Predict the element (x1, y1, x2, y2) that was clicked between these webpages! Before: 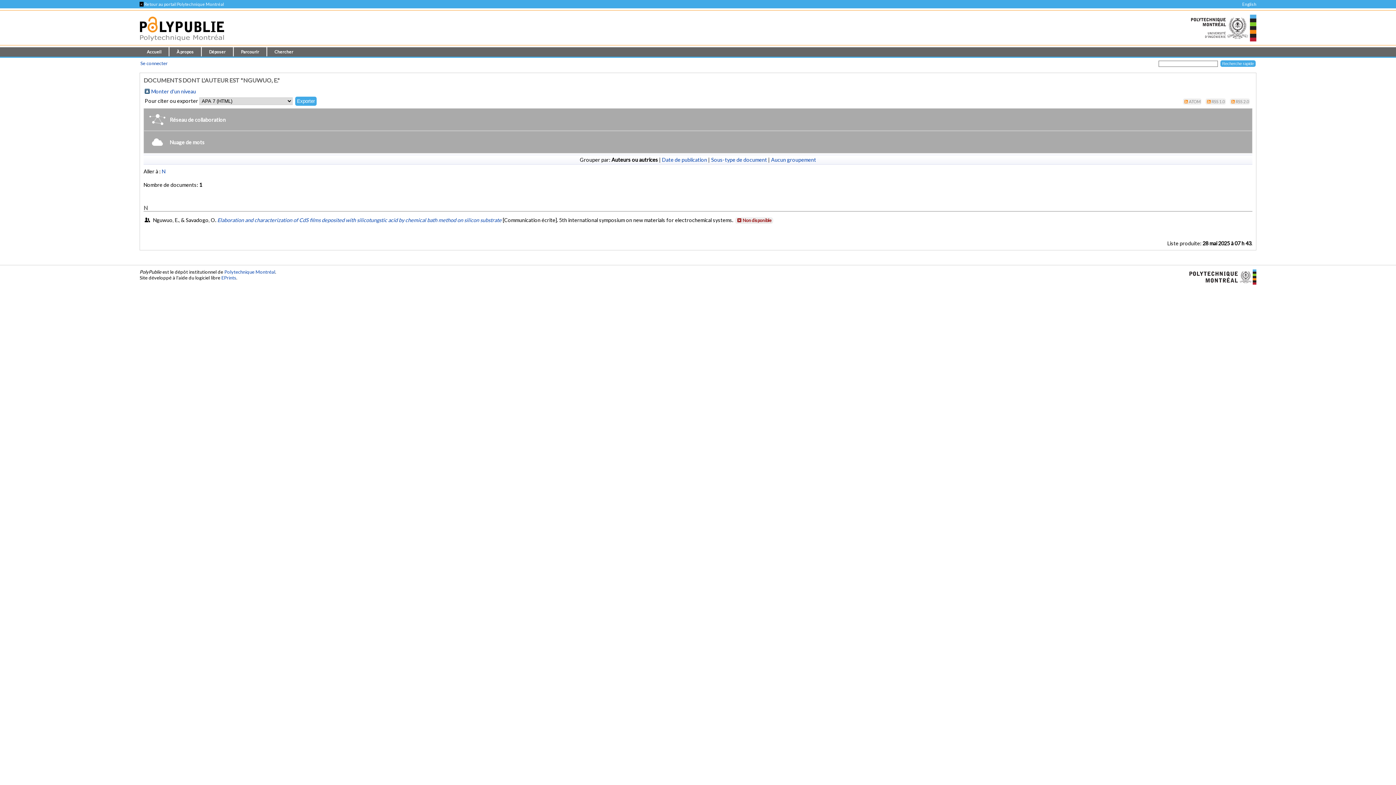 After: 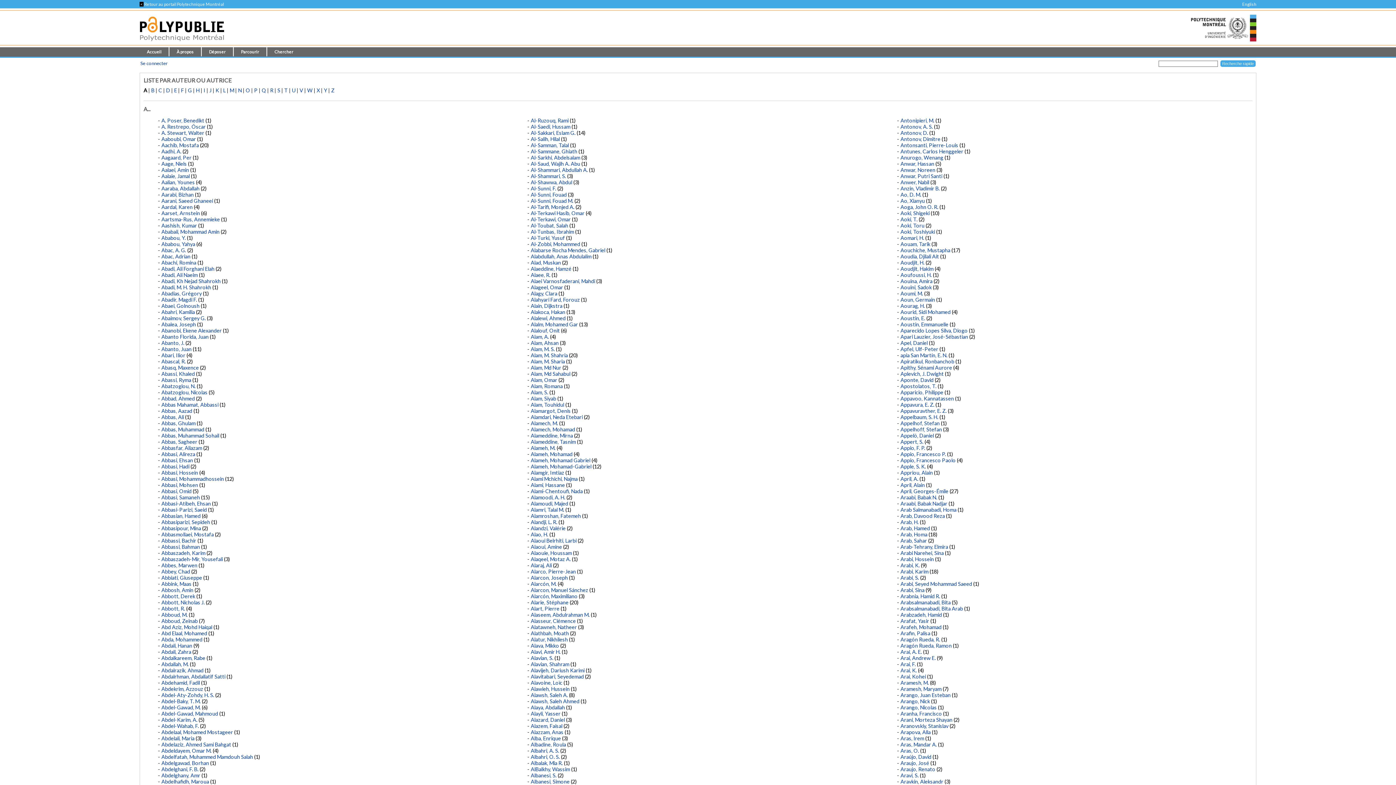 Action: bbox: (151, 88, 196, 94) label: Monter d'un niveau